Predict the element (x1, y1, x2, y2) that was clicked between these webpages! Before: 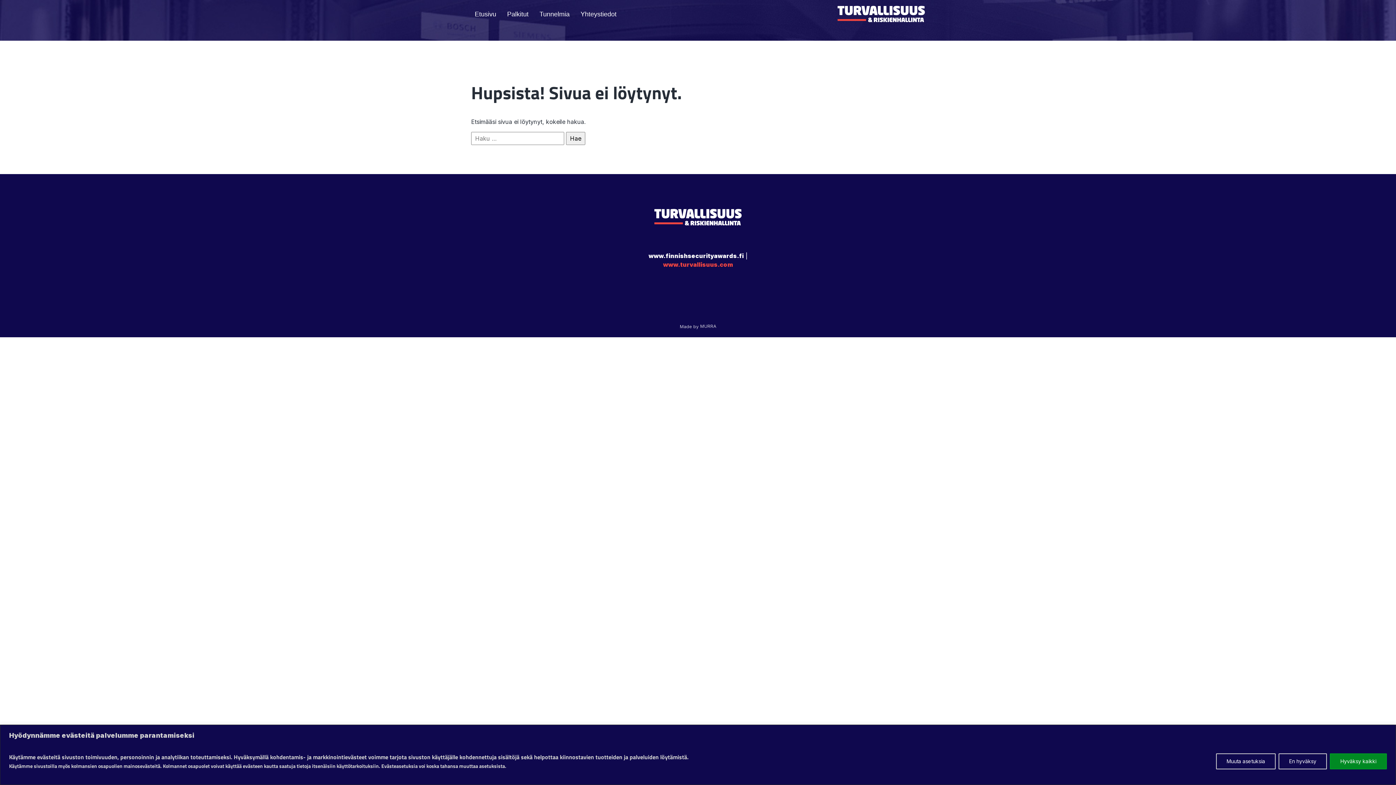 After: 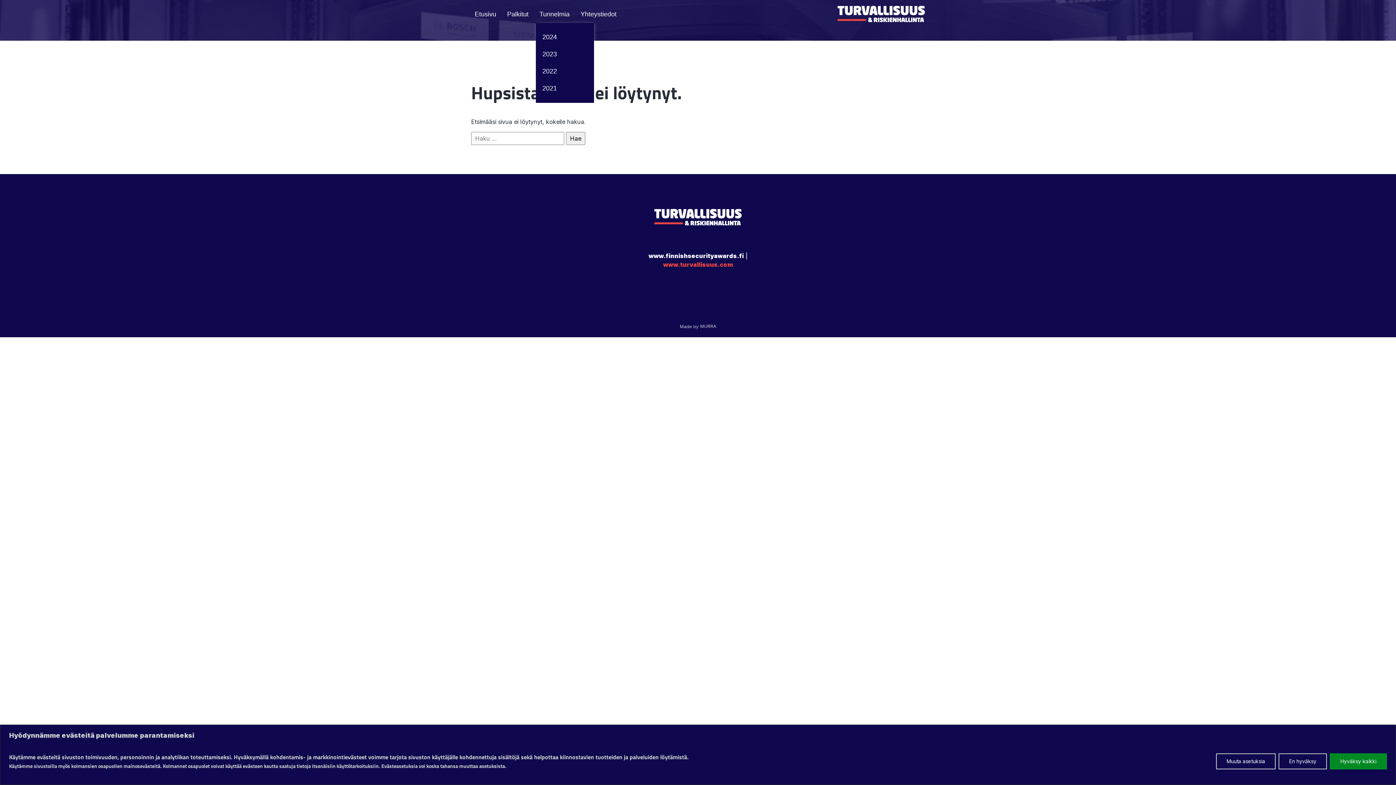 Action: bbox: (536, 5, 573, 22) label: Tunnelmia